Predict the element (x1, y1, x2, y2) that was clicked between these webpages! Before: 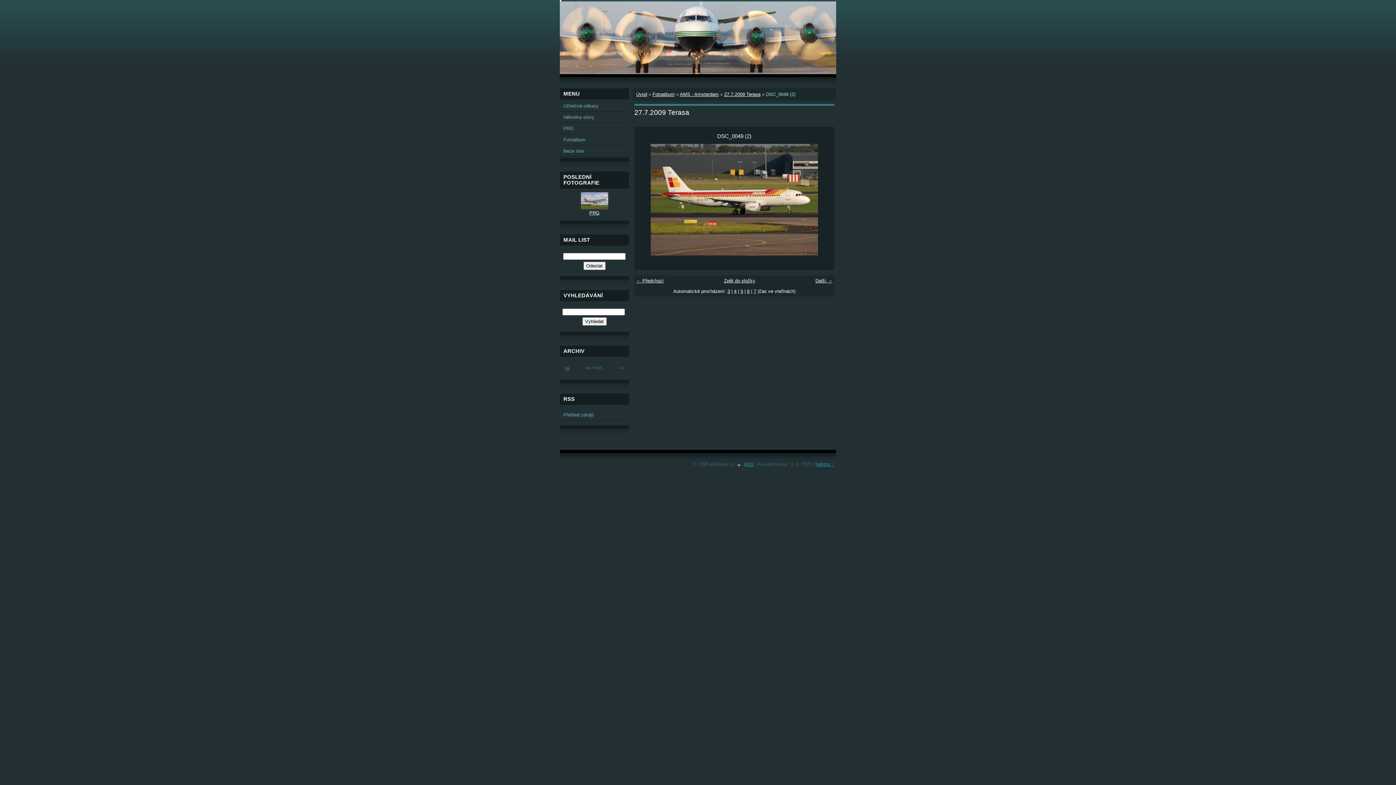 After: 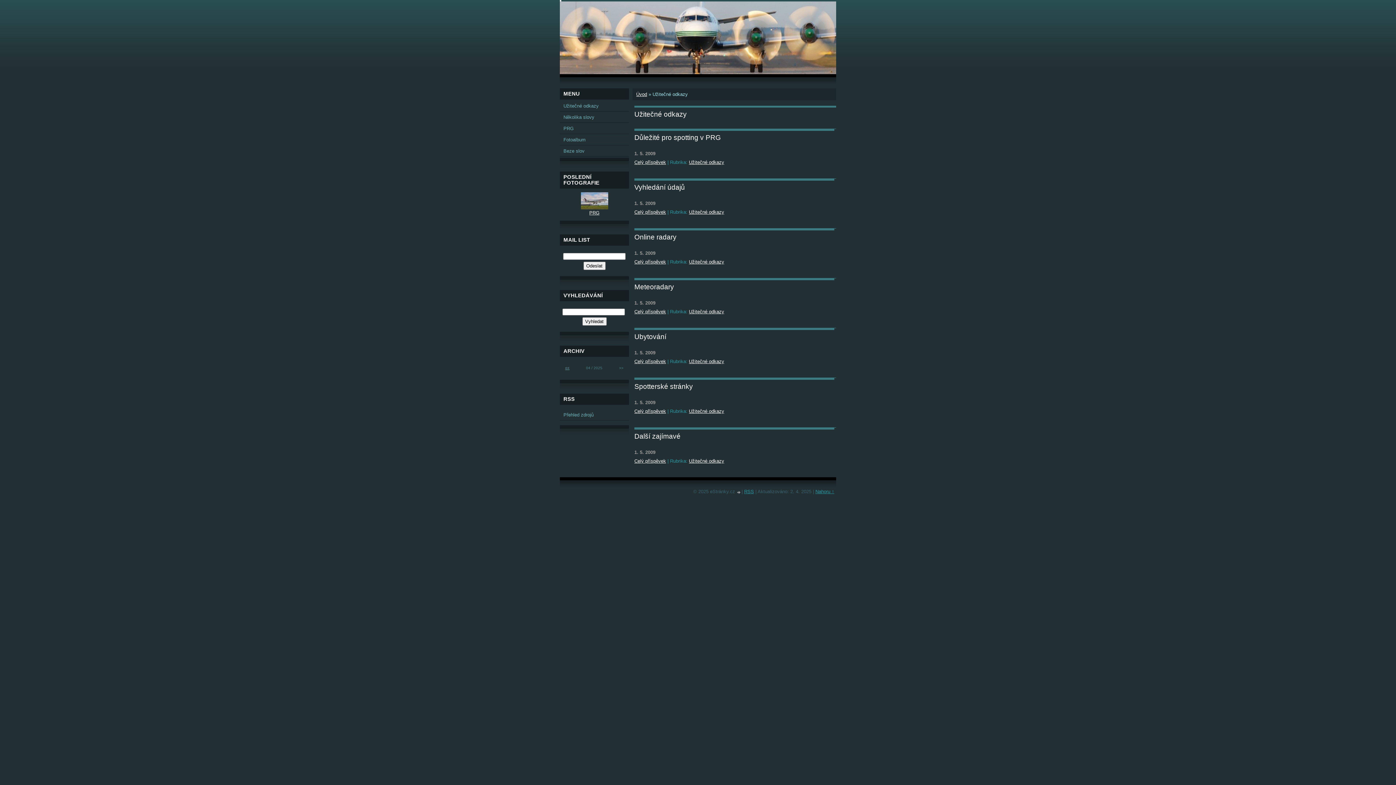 Action: label: Užitečné odkazy bbox: (560, 100, 629, 111)